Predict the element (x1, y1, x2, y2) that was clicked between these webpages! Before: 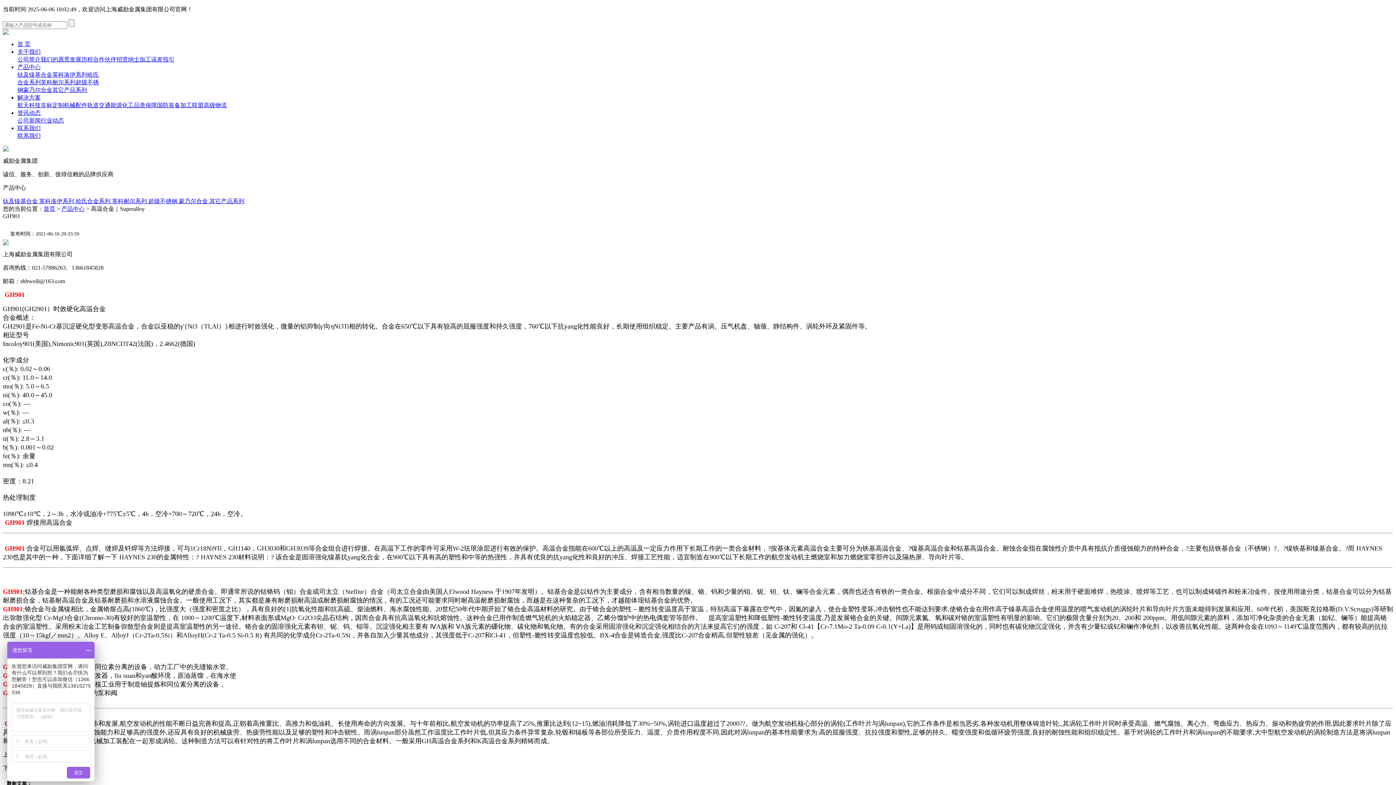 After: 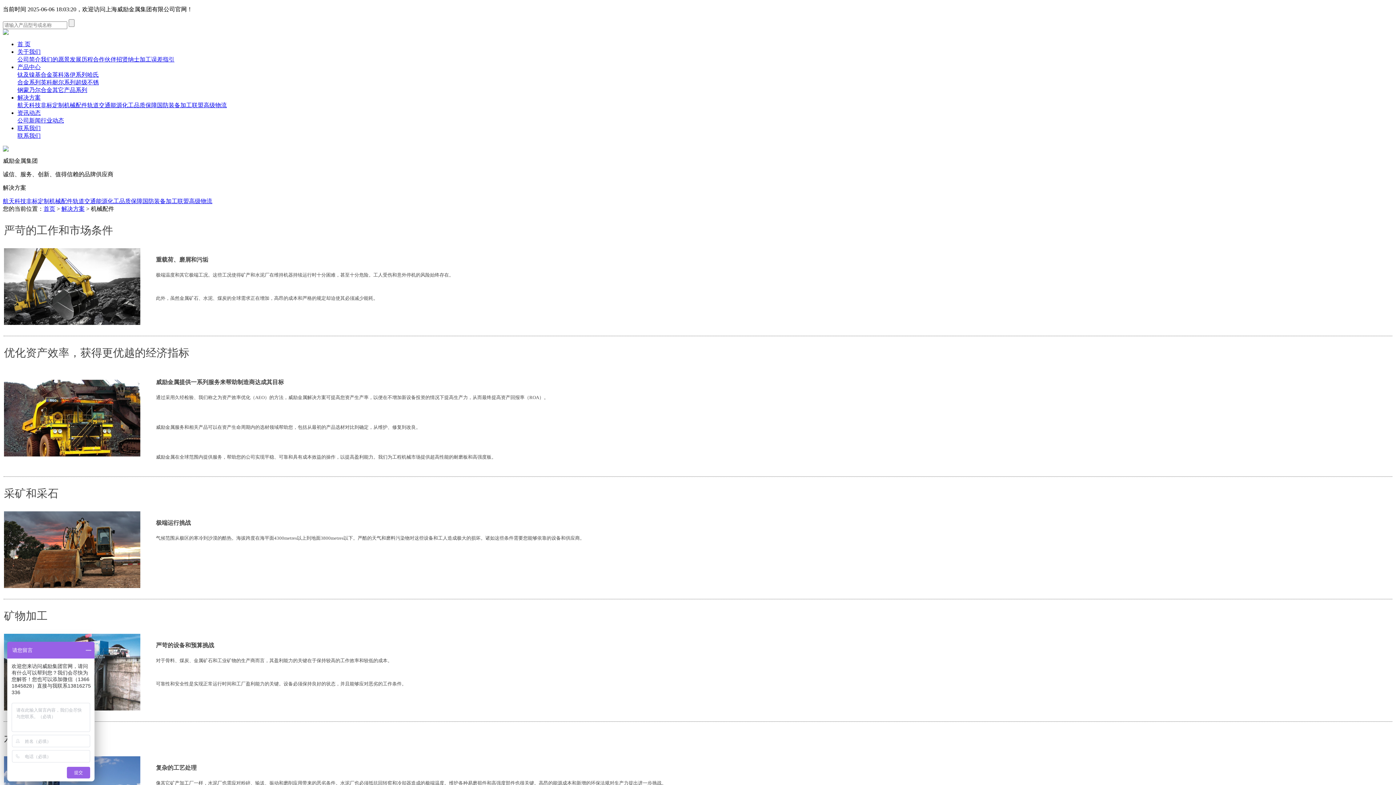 Action: label: 机械配件 bbox: (64, 102, 87, 108)